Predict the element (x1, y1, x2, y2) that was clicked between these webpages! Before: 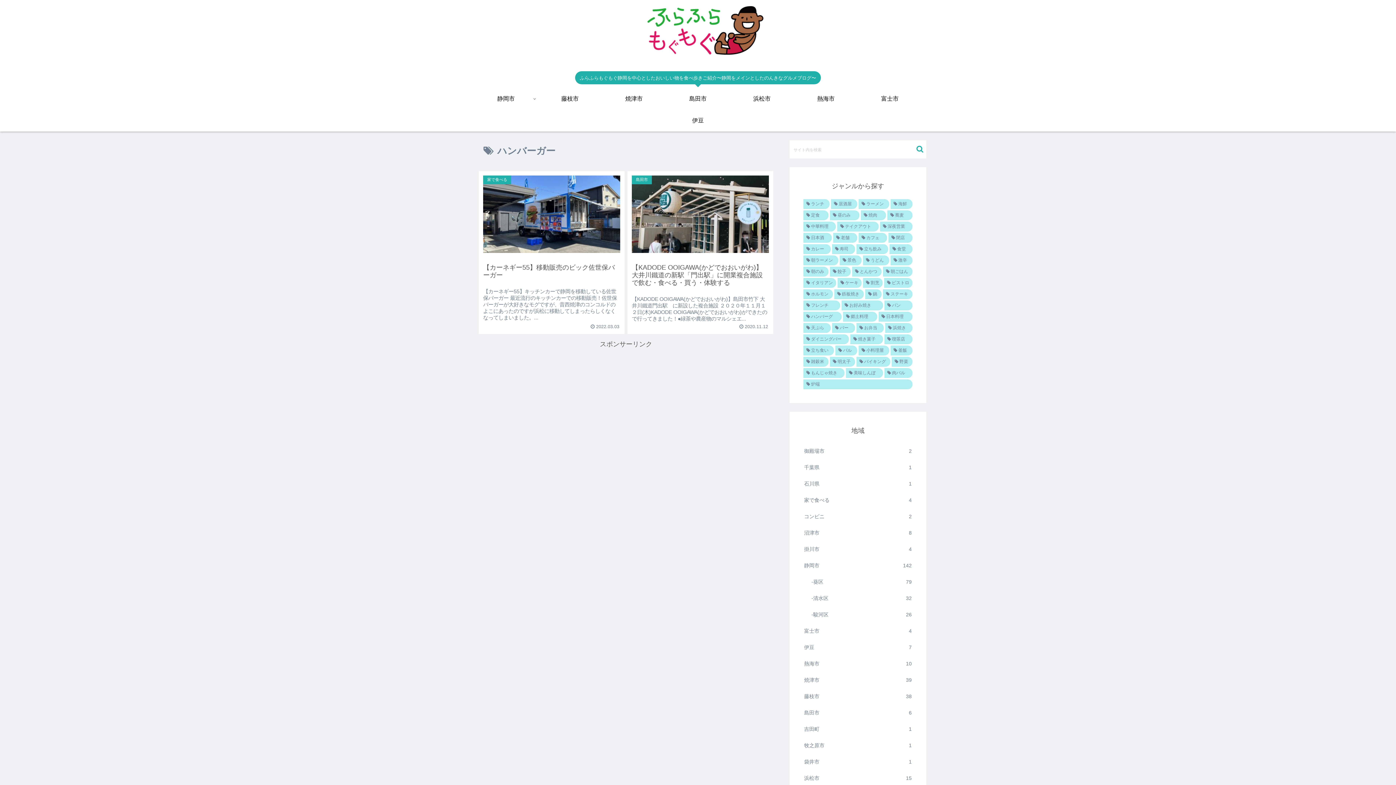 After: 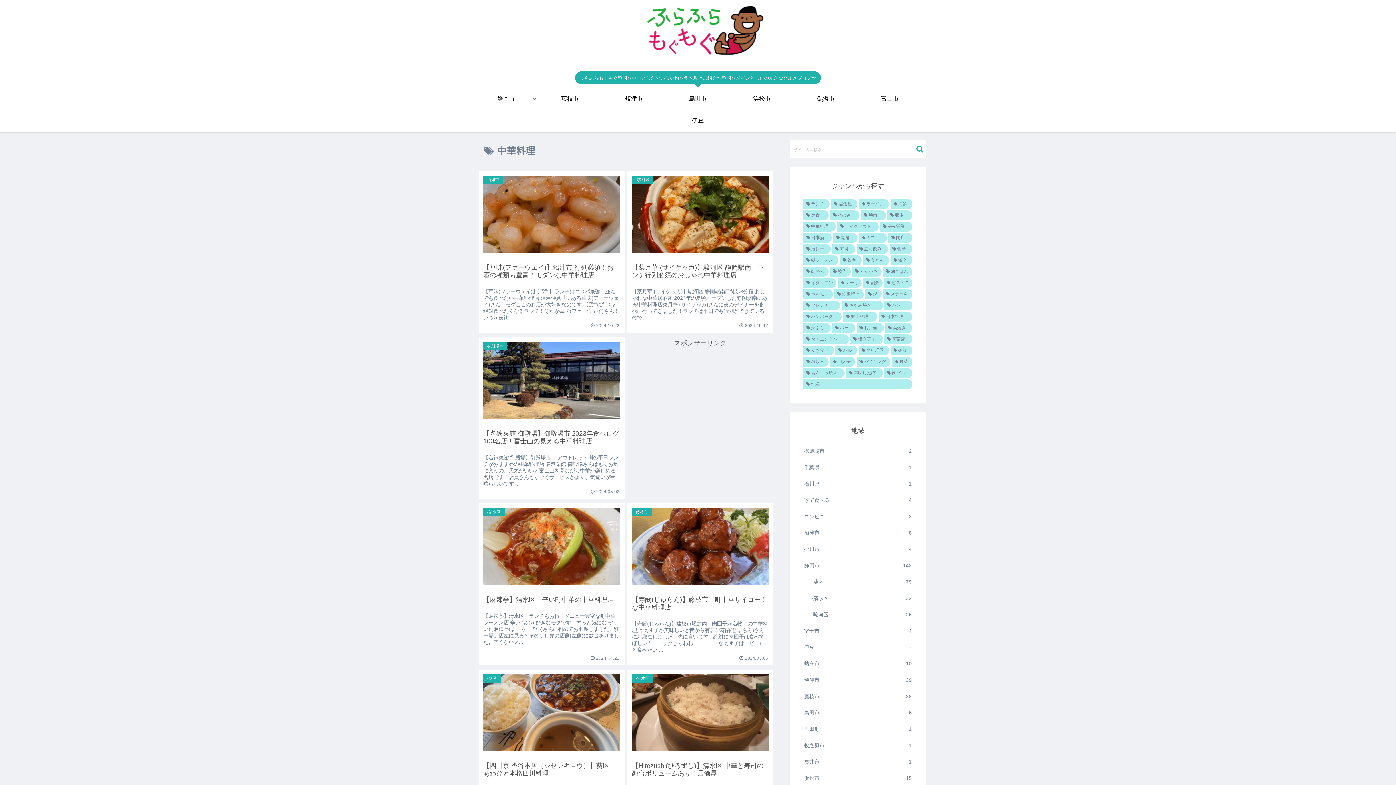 Action: label: 中華料理 (21個の項目) bbox: (803, 221, 836, 231)